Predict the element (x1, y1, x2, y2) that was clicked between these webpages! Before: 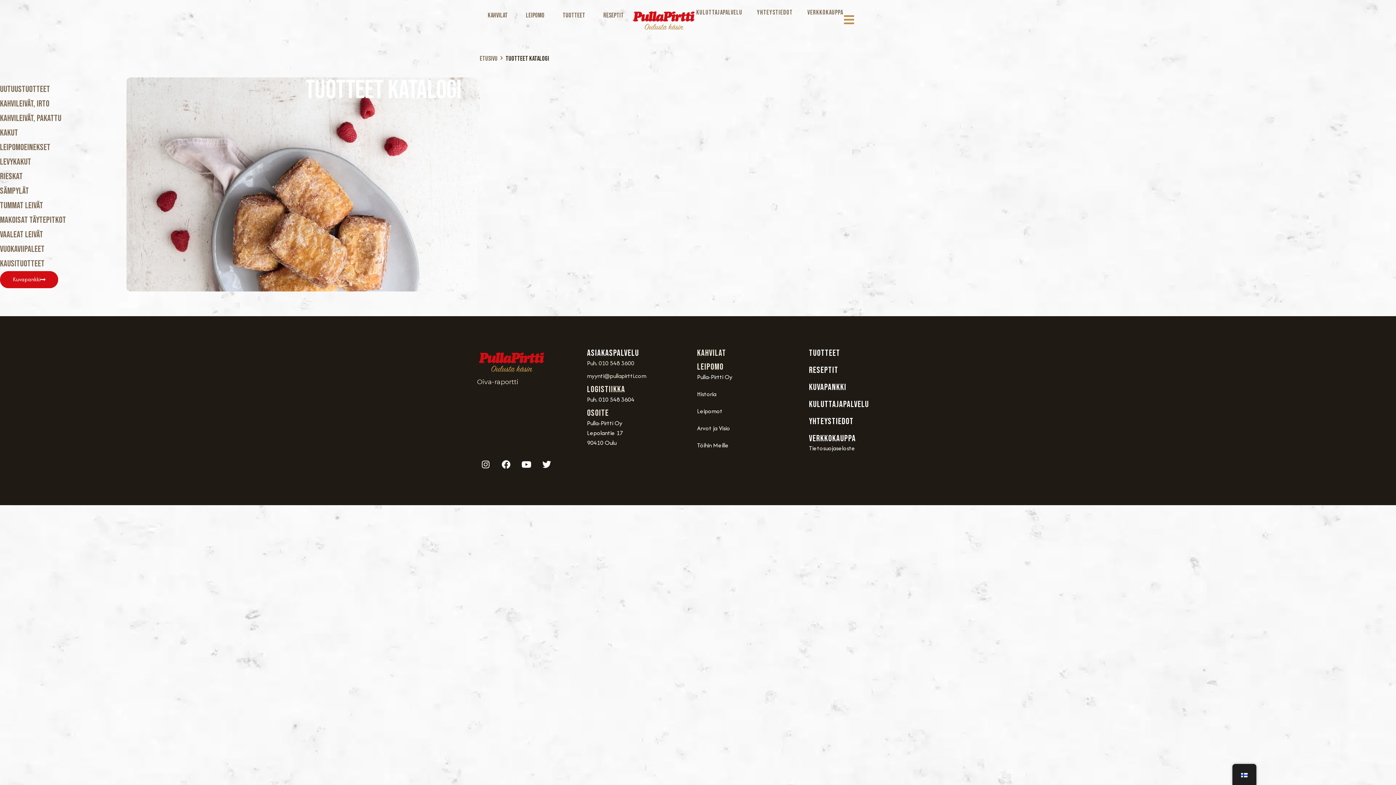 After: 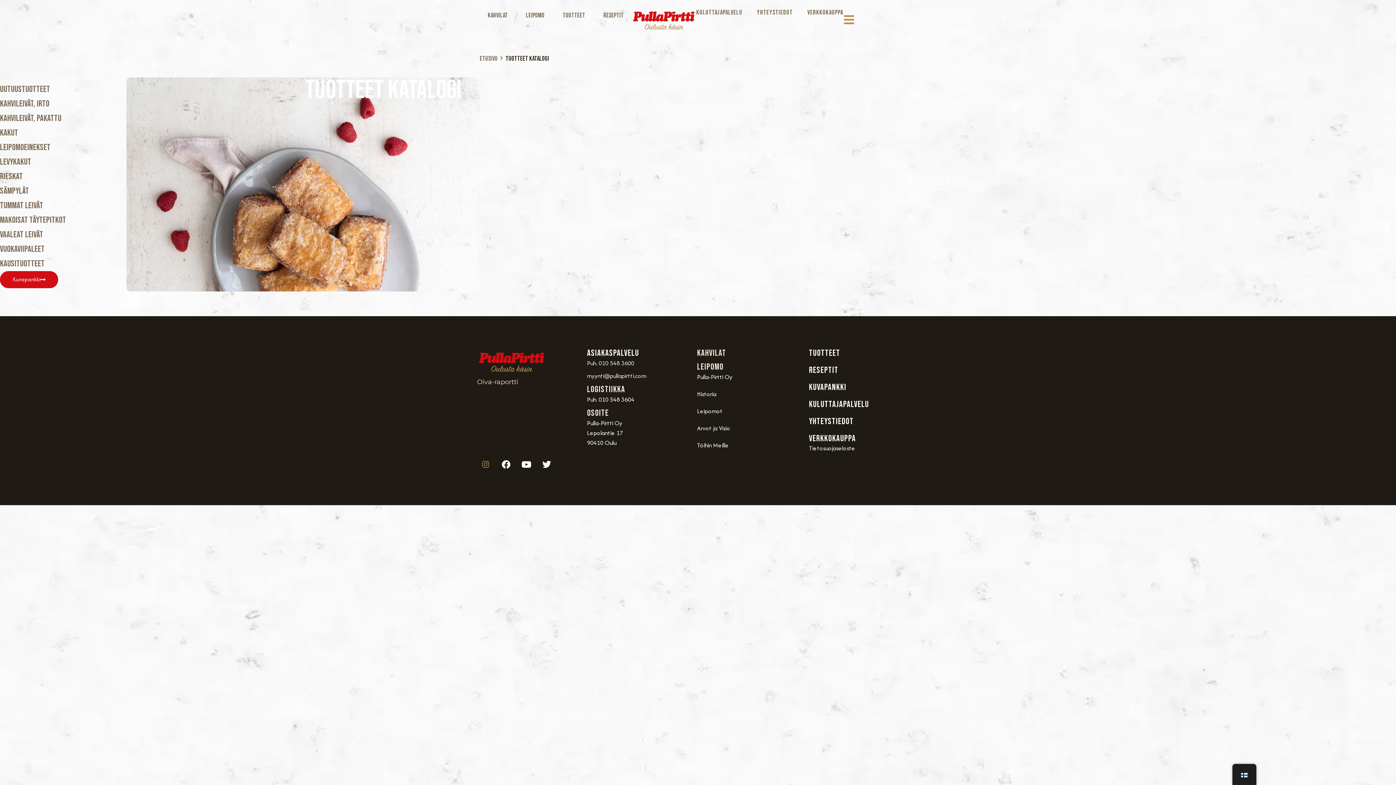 Action: label: Instagram bbox: (477, 455, 494, 473)